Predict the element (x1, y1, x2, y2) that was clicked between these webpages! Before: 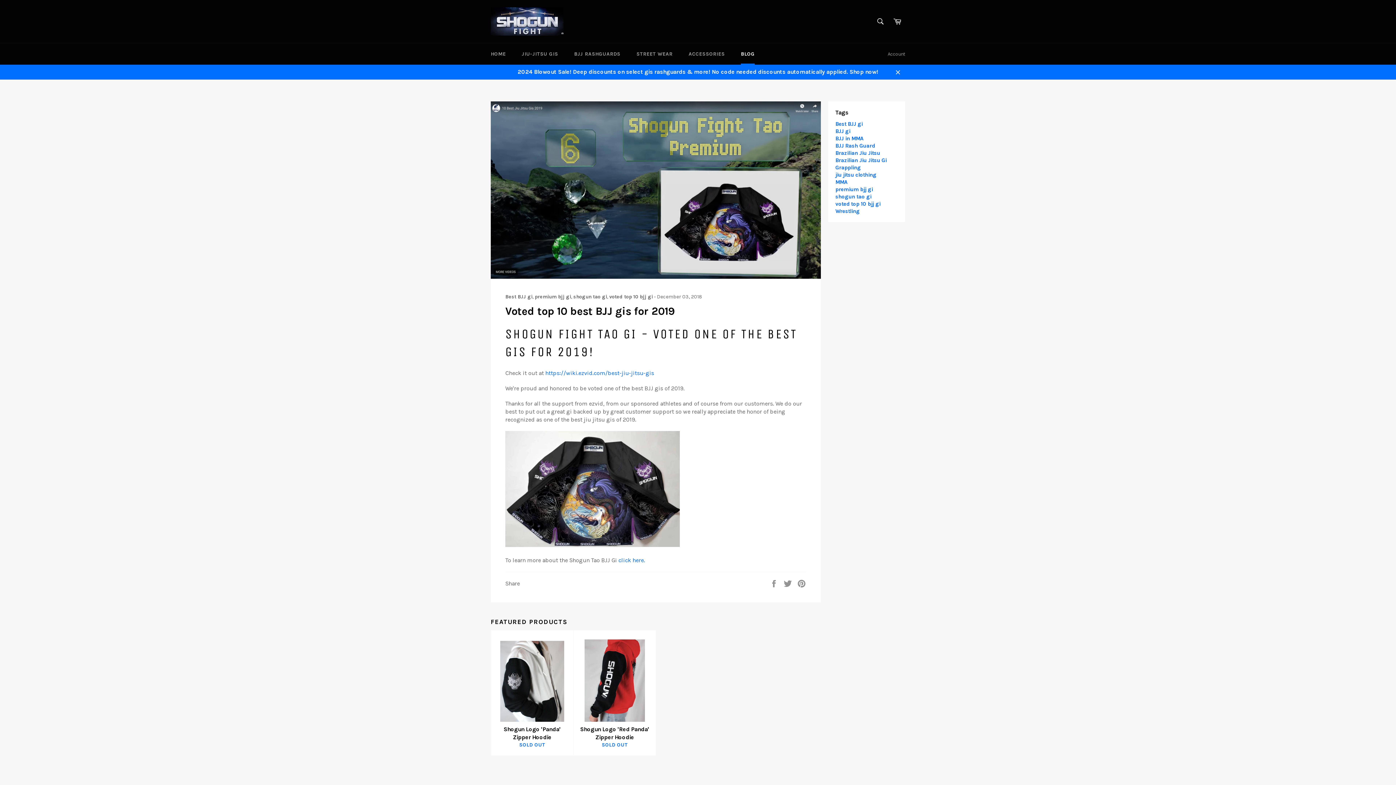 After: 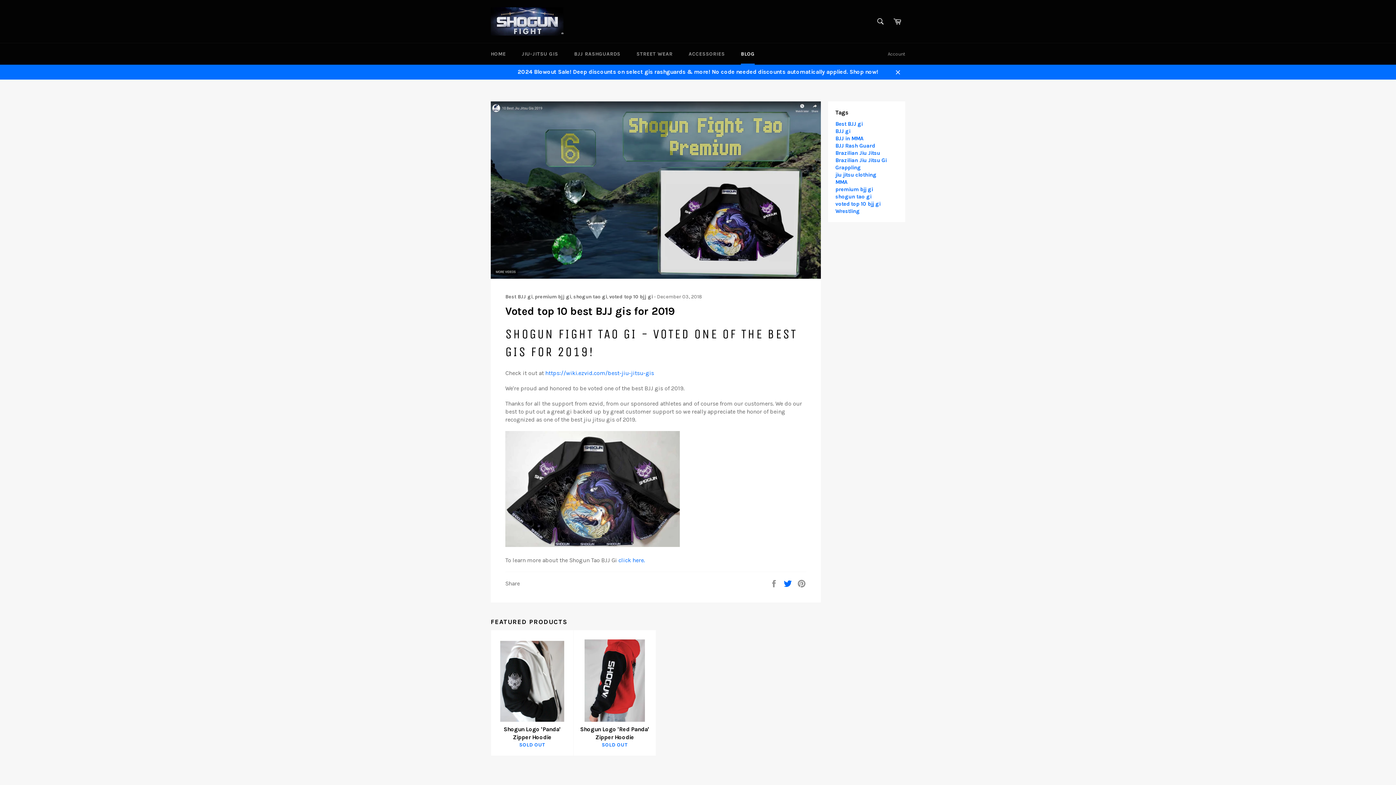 Action: bbox: (783, 579, 793, 586) label:  
Tweet on Twitter